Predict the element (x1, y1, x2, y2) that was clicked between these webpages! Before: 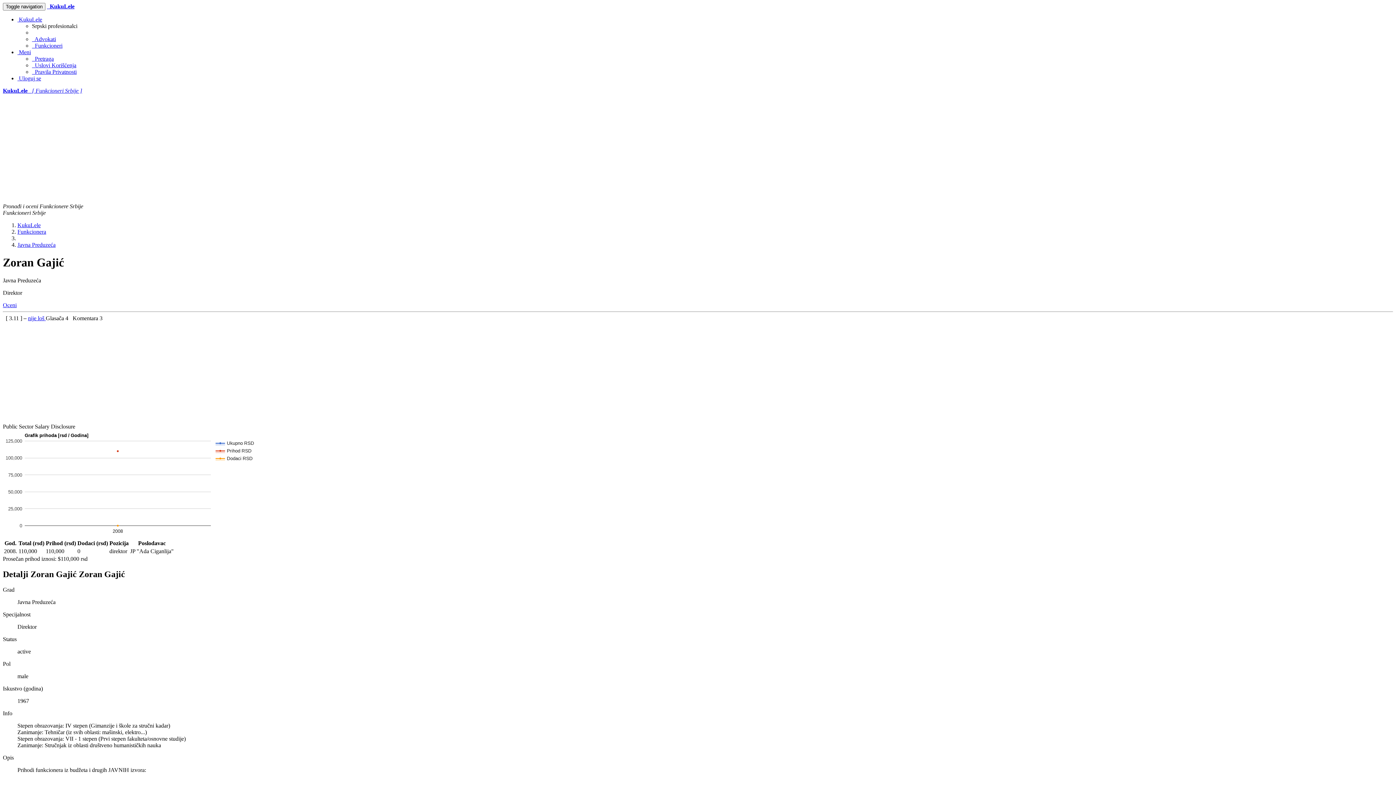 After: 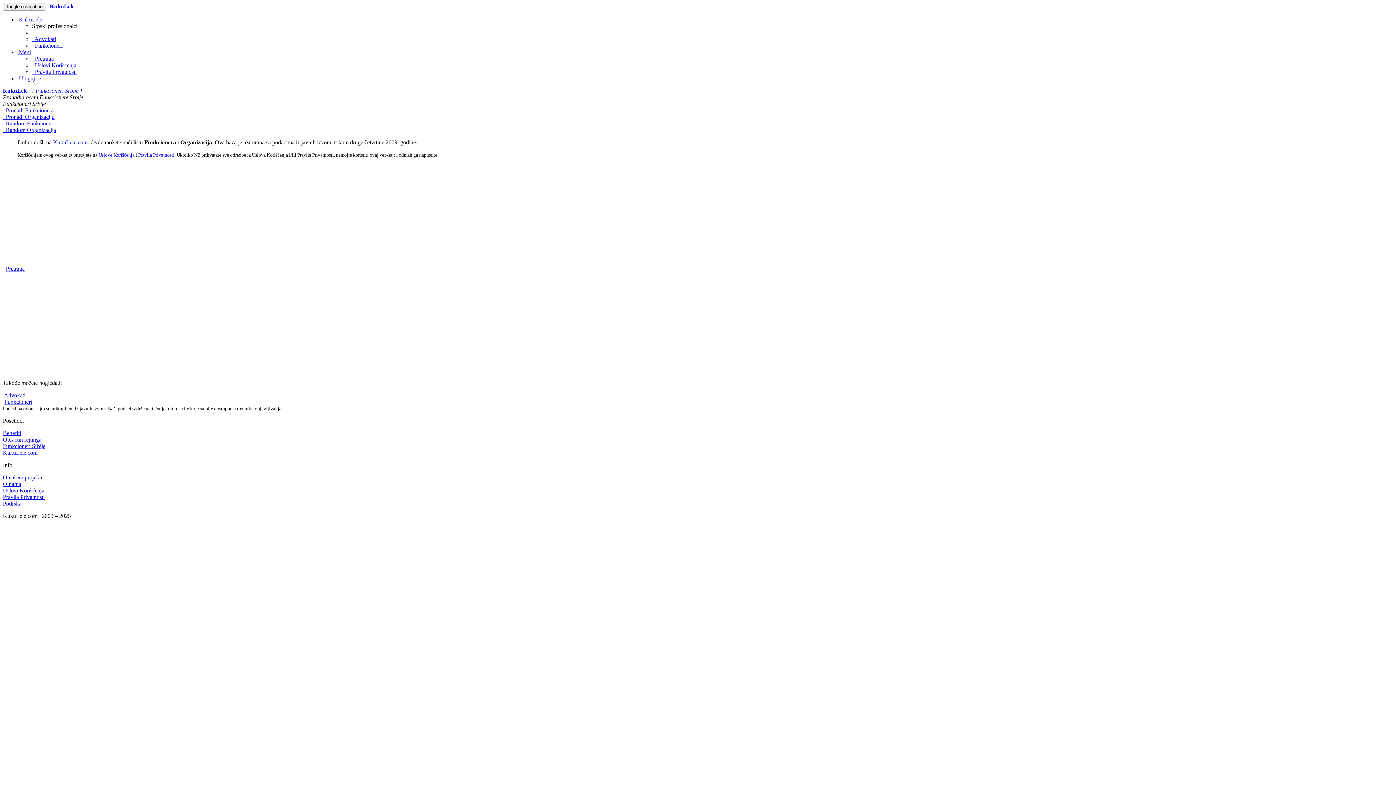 Action: label: KukuLele   [ Funkcioneri Srbije ] bbox: (2, 87, 82, 93)